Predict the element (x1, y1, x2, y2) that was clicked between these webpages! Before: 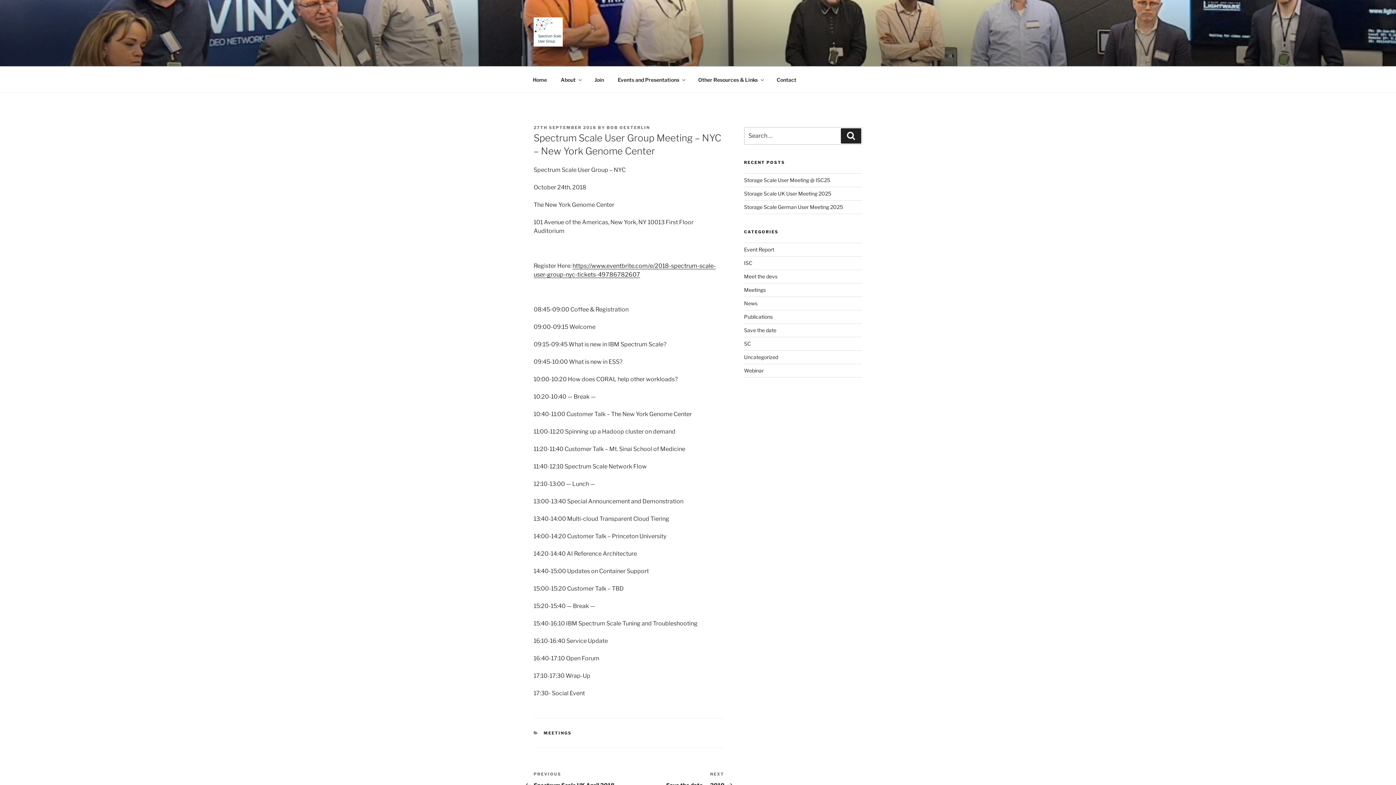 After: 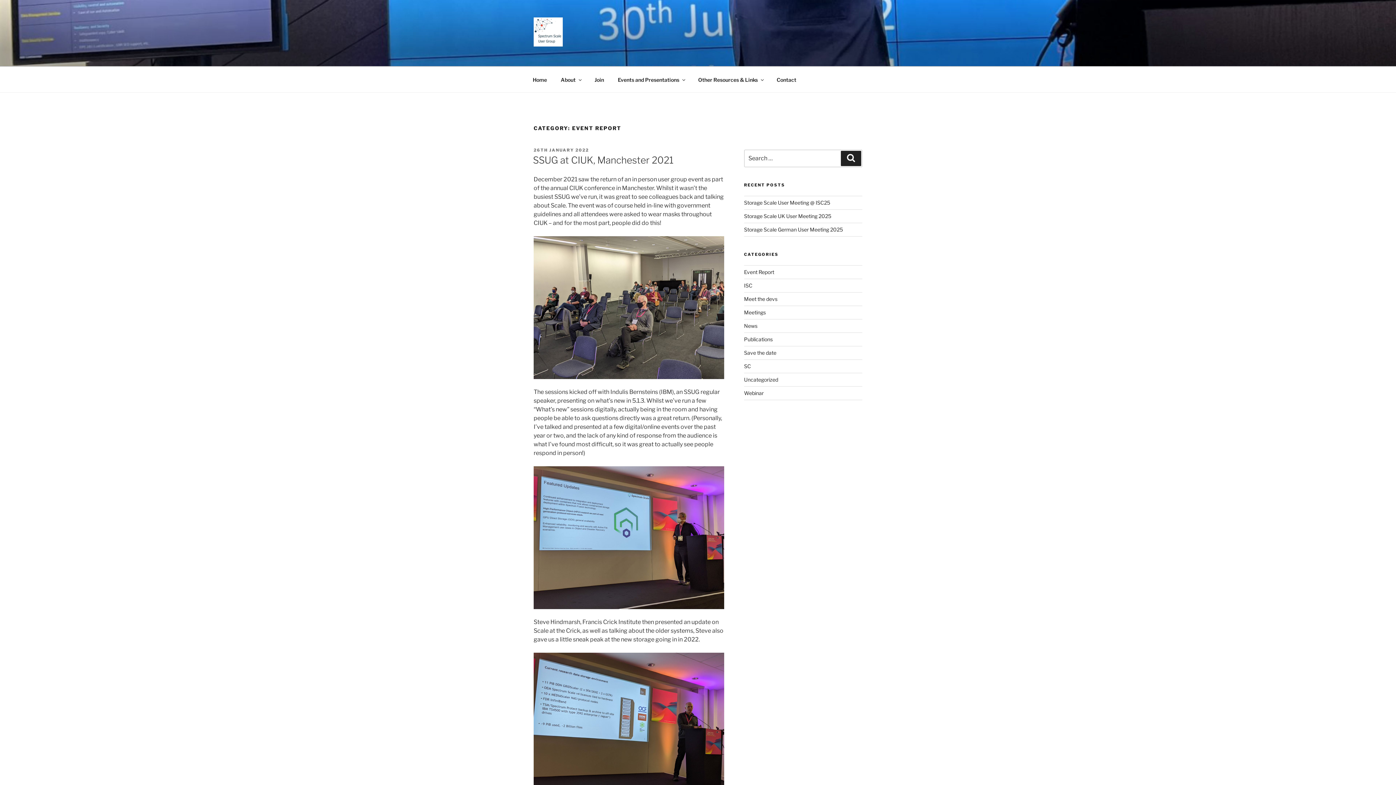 Action: label: Event Report bbox: (744, 246, 774, 252)